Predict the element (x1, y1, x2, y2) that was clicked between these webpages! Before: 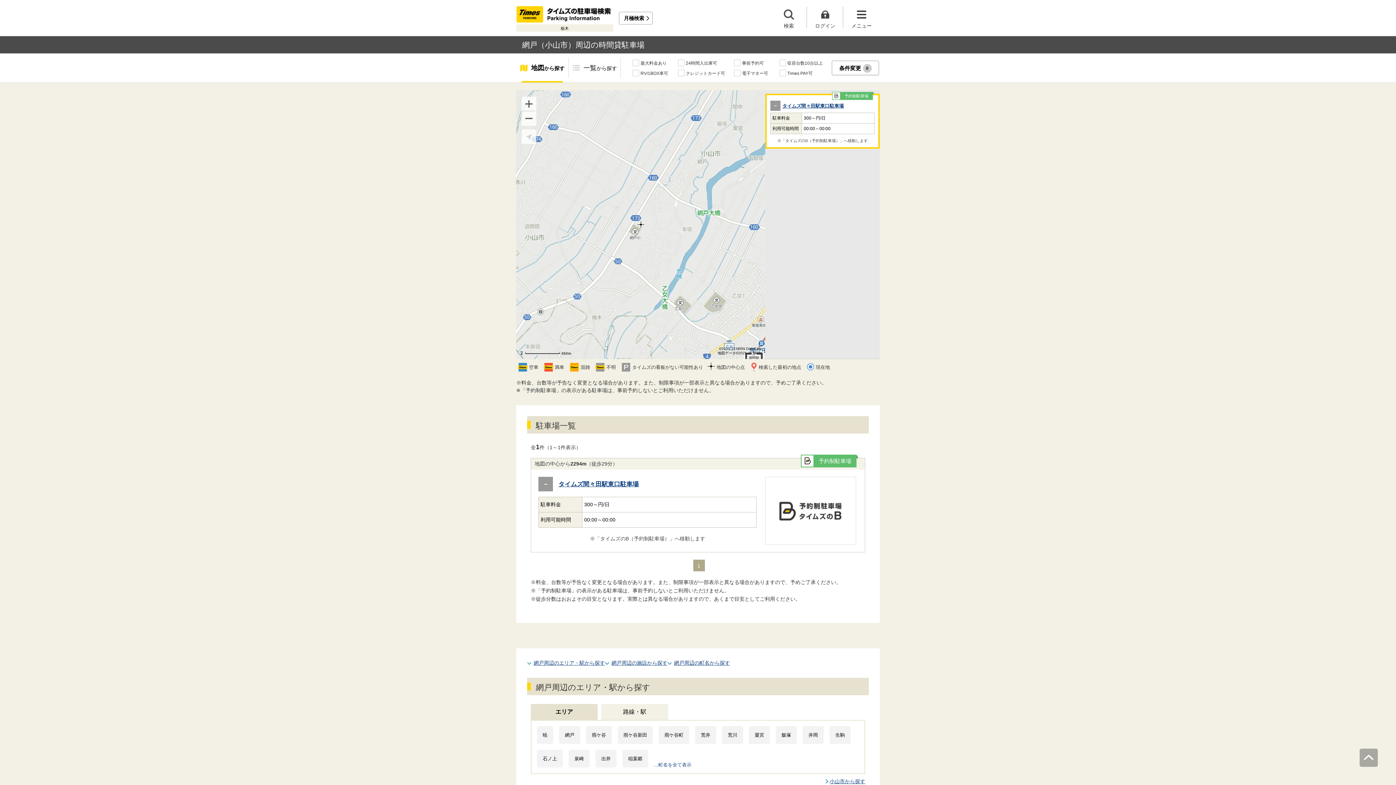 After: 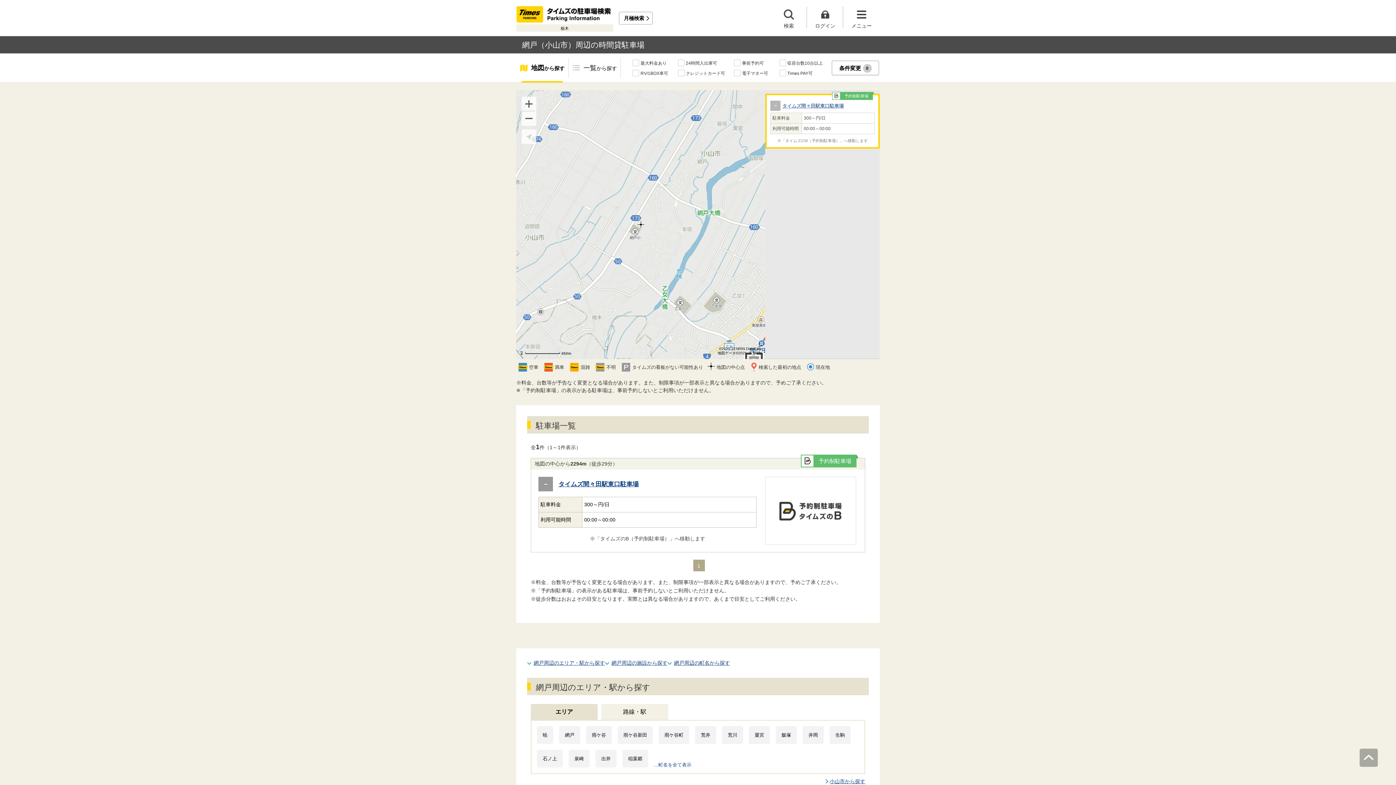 Action: label: －

タイムズ間々田駅東口駐車場
駐車料金	300～円/日
利用可能時間	00:00～00:00

※「タイムズのB（予約制駐車場）」へ移動します bbox: (770, 100, 874, 143)